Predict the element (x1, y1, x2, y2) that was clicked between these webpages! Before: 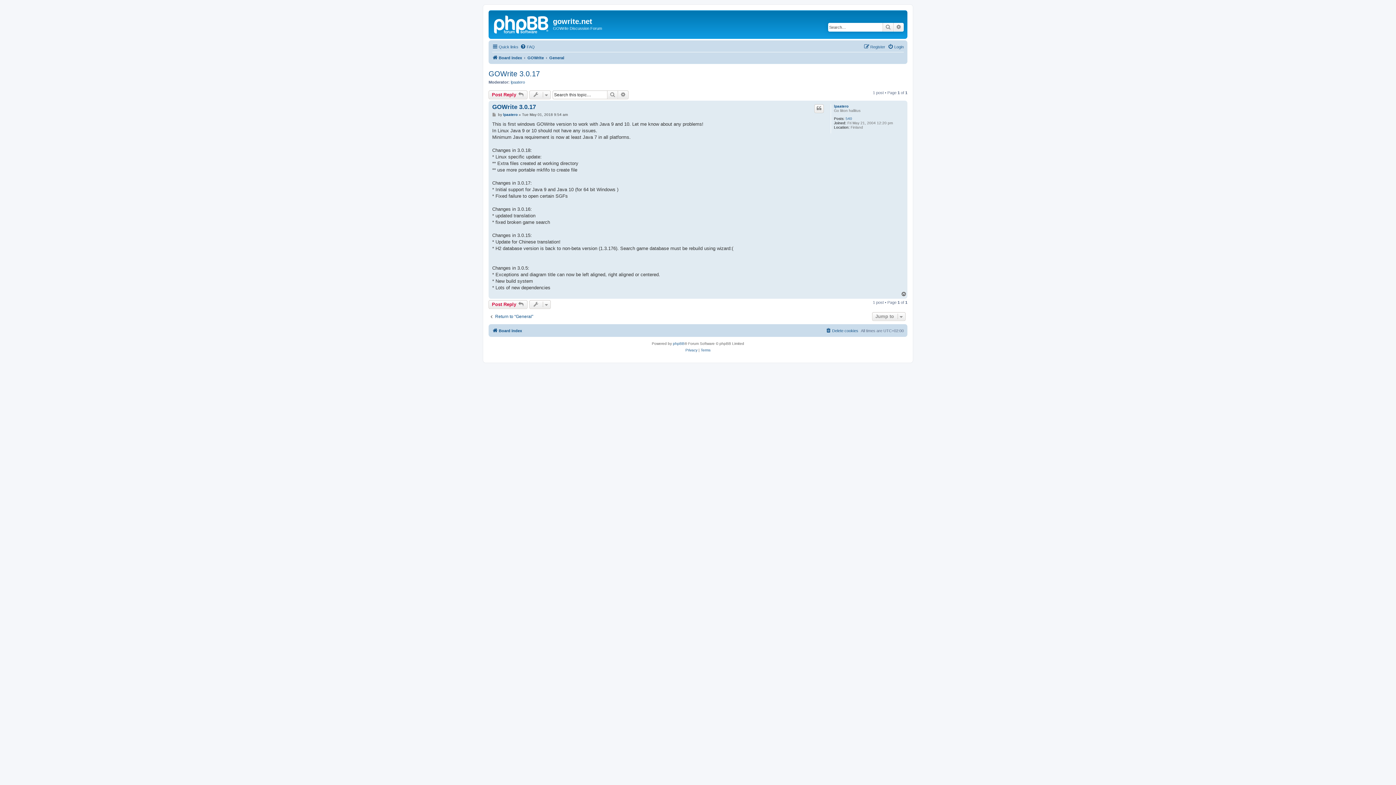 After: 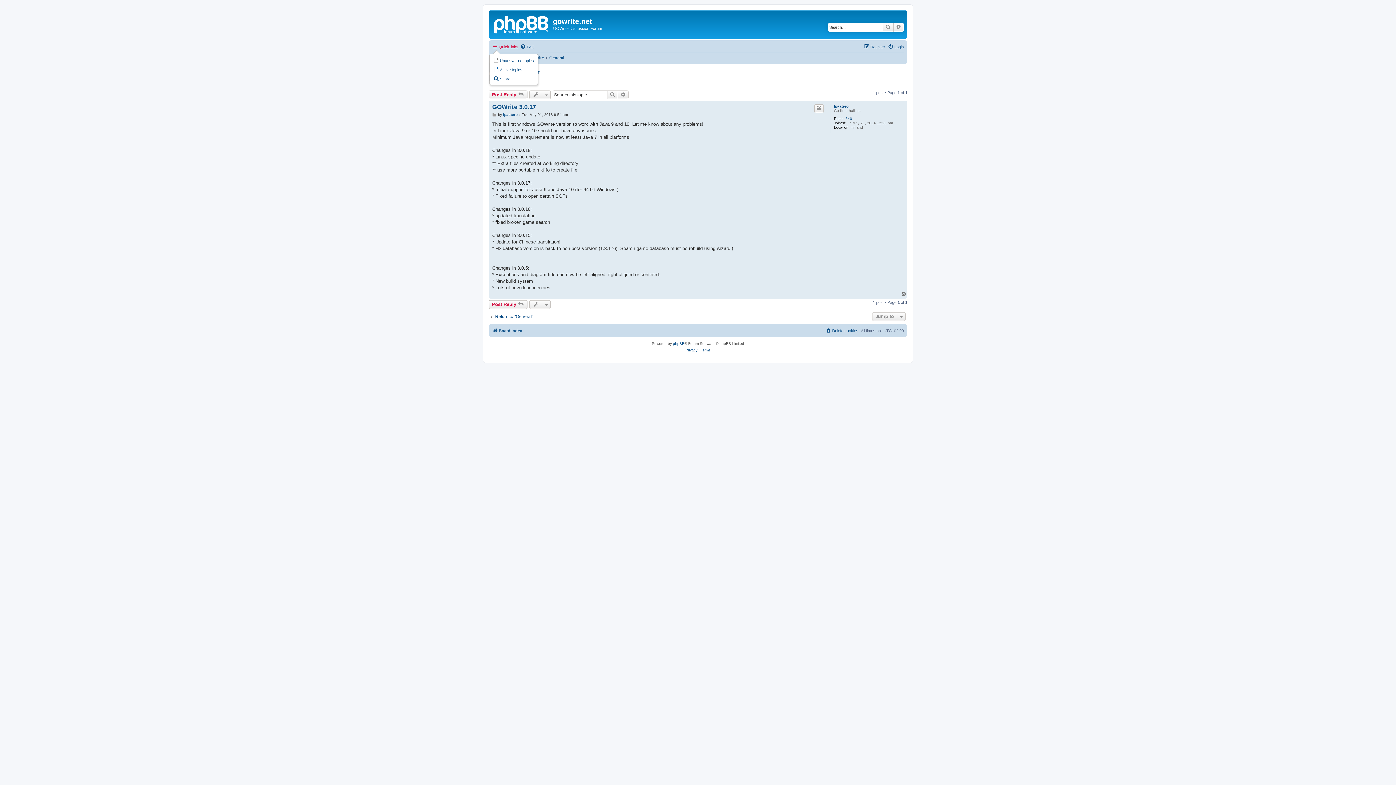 Action: bbox: (492, 42, 518, 51) label: Quick links